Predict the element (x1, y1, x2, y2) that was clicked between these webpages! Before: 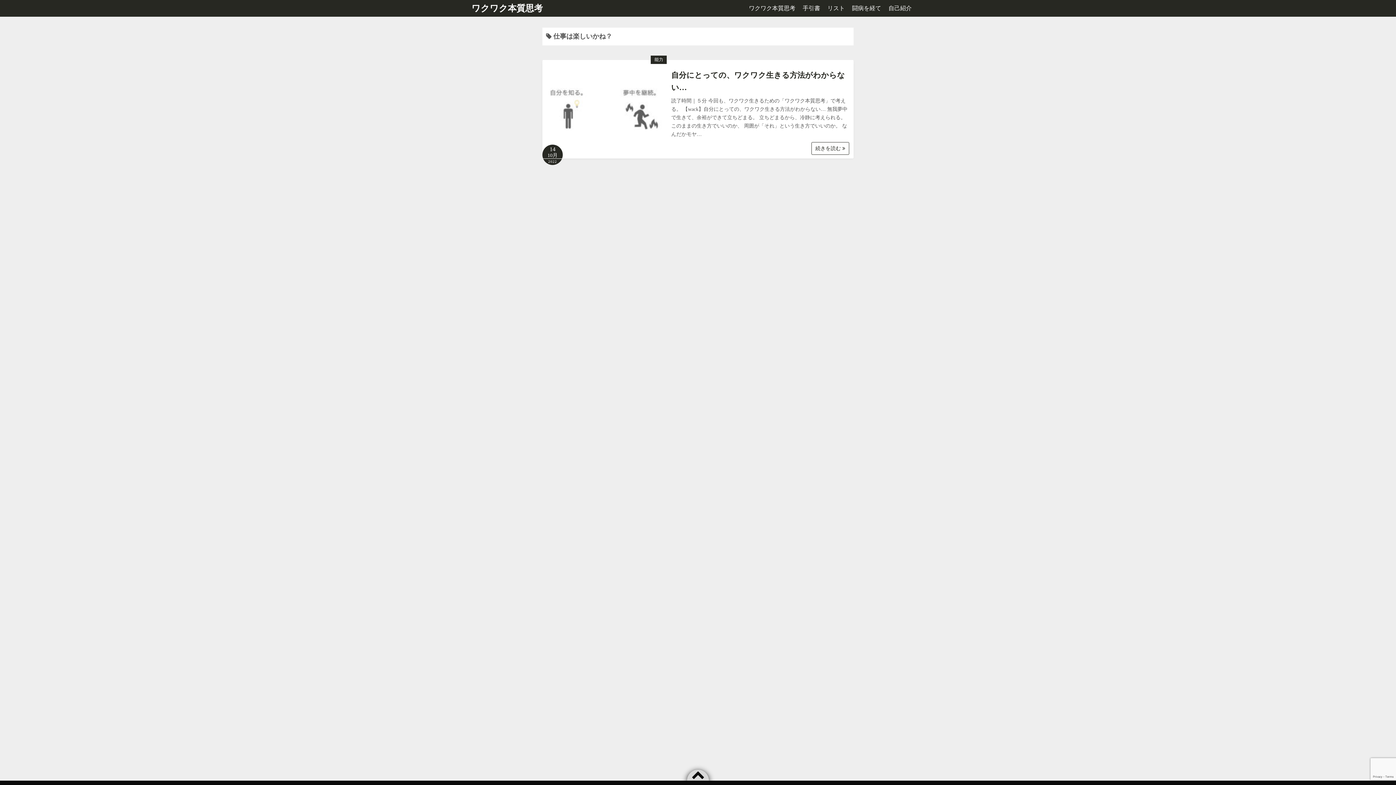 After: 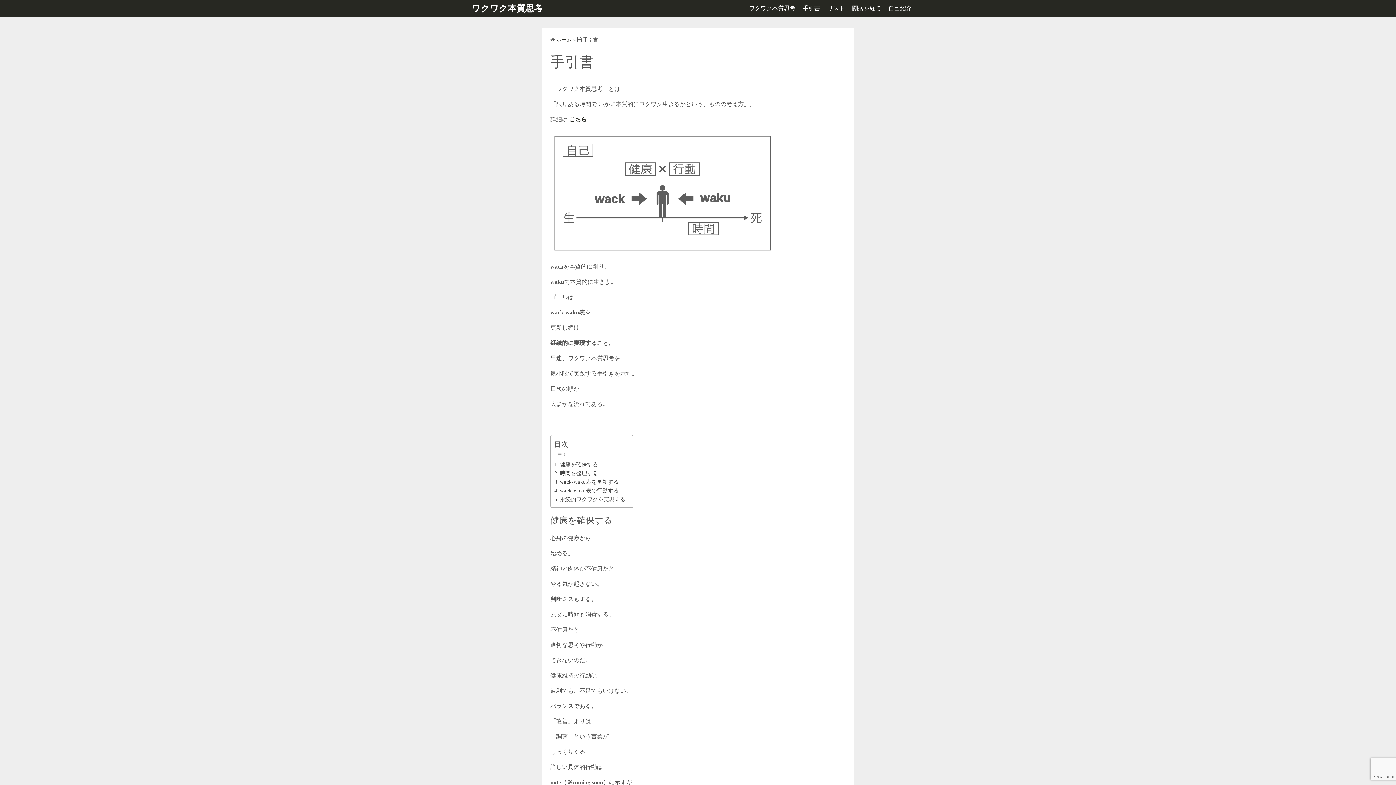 Action: bbox: (802, 0, 820, 16) label: 手引書